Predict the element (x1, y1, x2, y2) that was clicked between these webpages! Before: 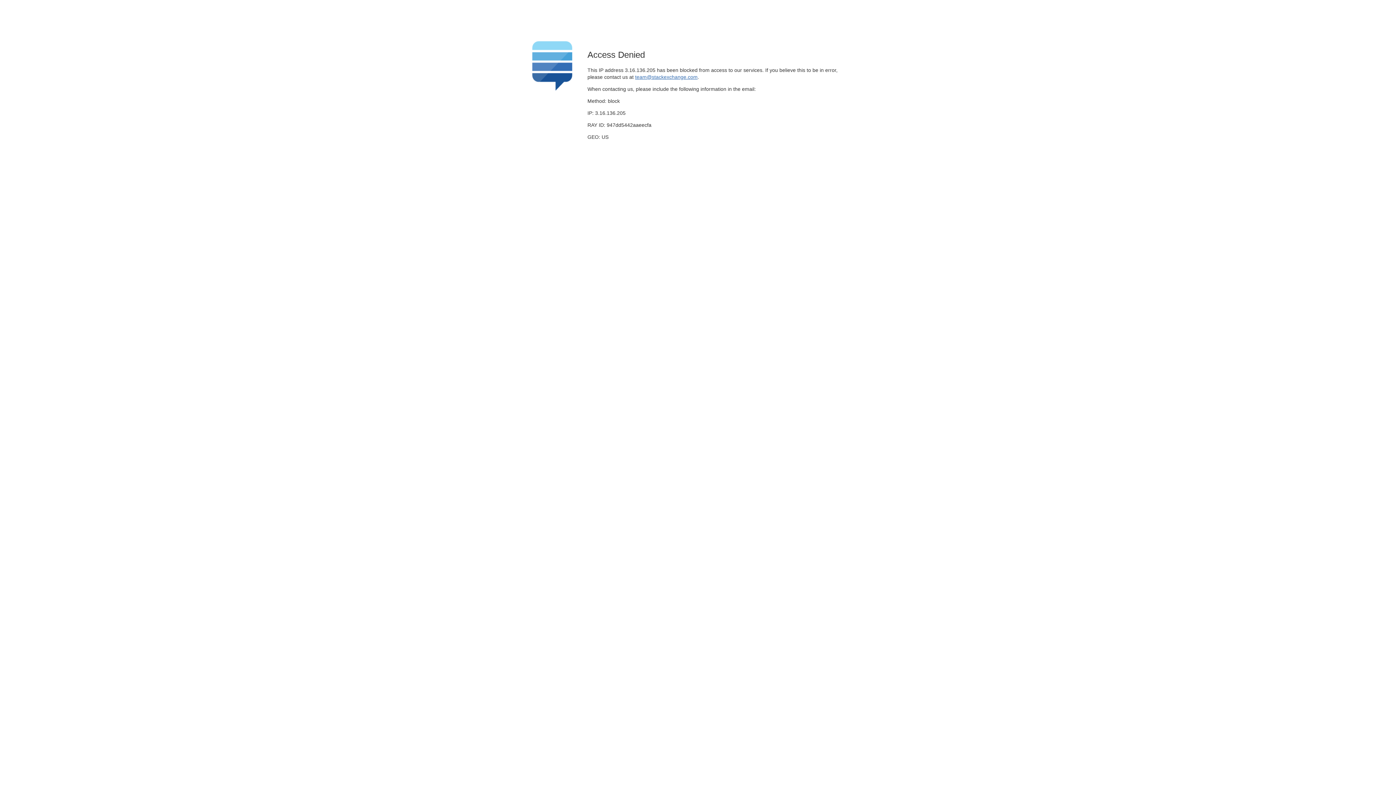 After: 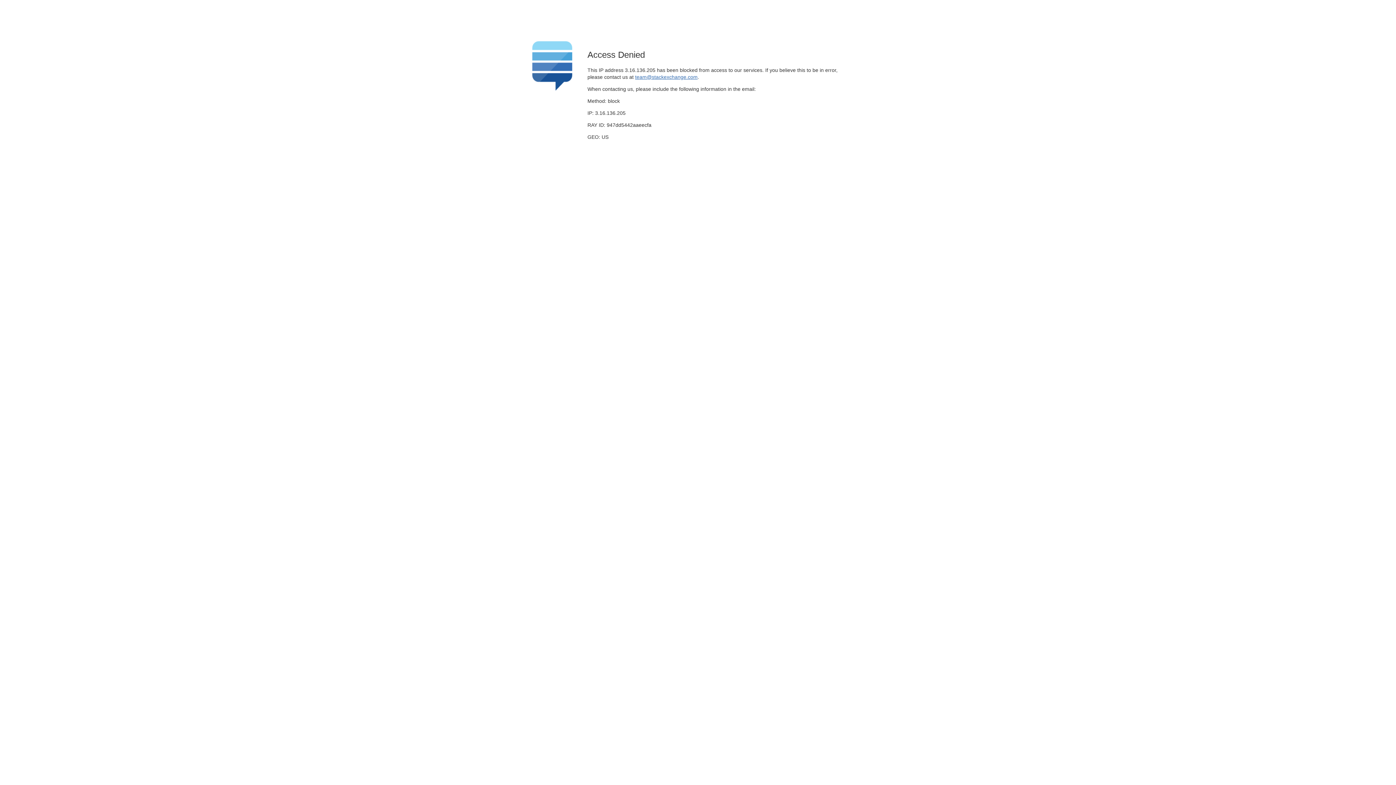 Action: label: team@stackexchange.com bbox: (635, 74, 697, 79)